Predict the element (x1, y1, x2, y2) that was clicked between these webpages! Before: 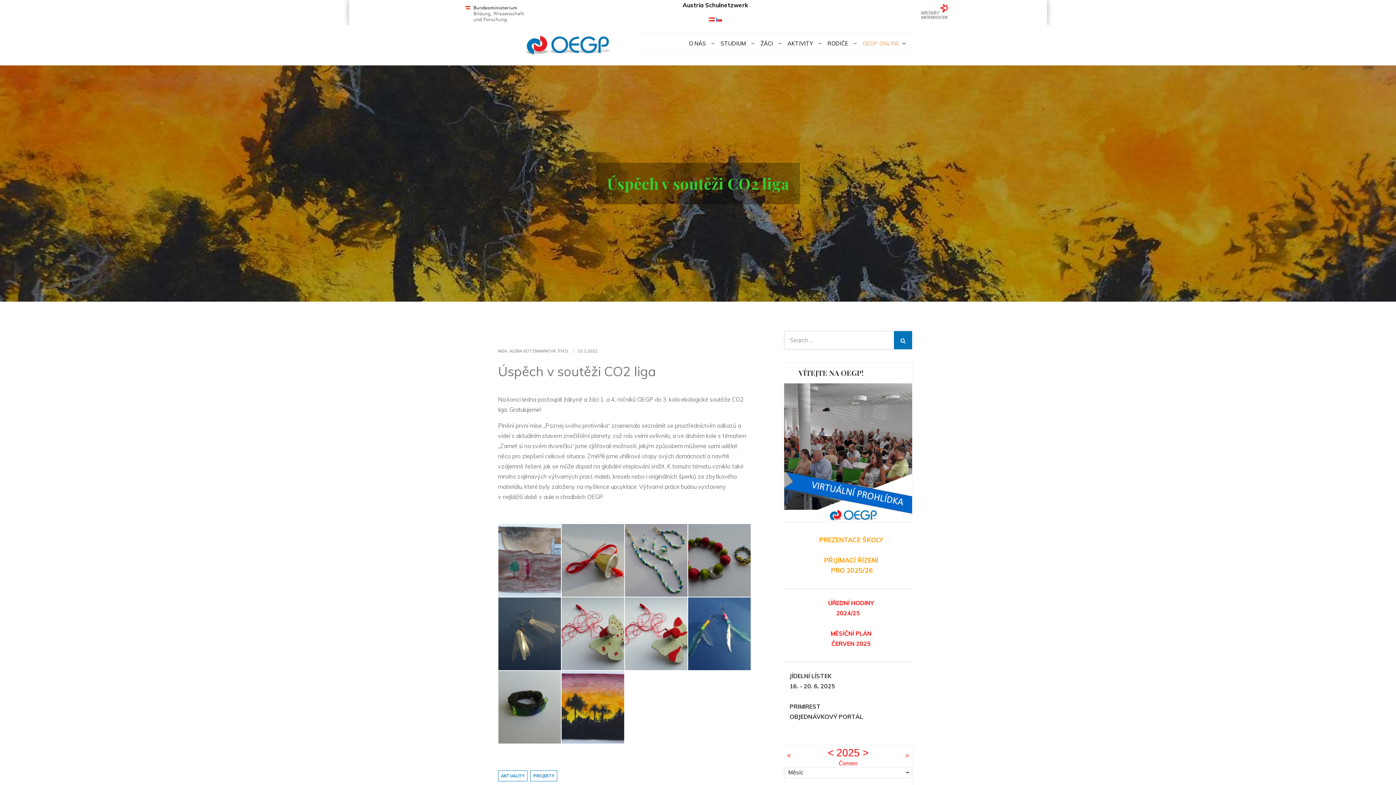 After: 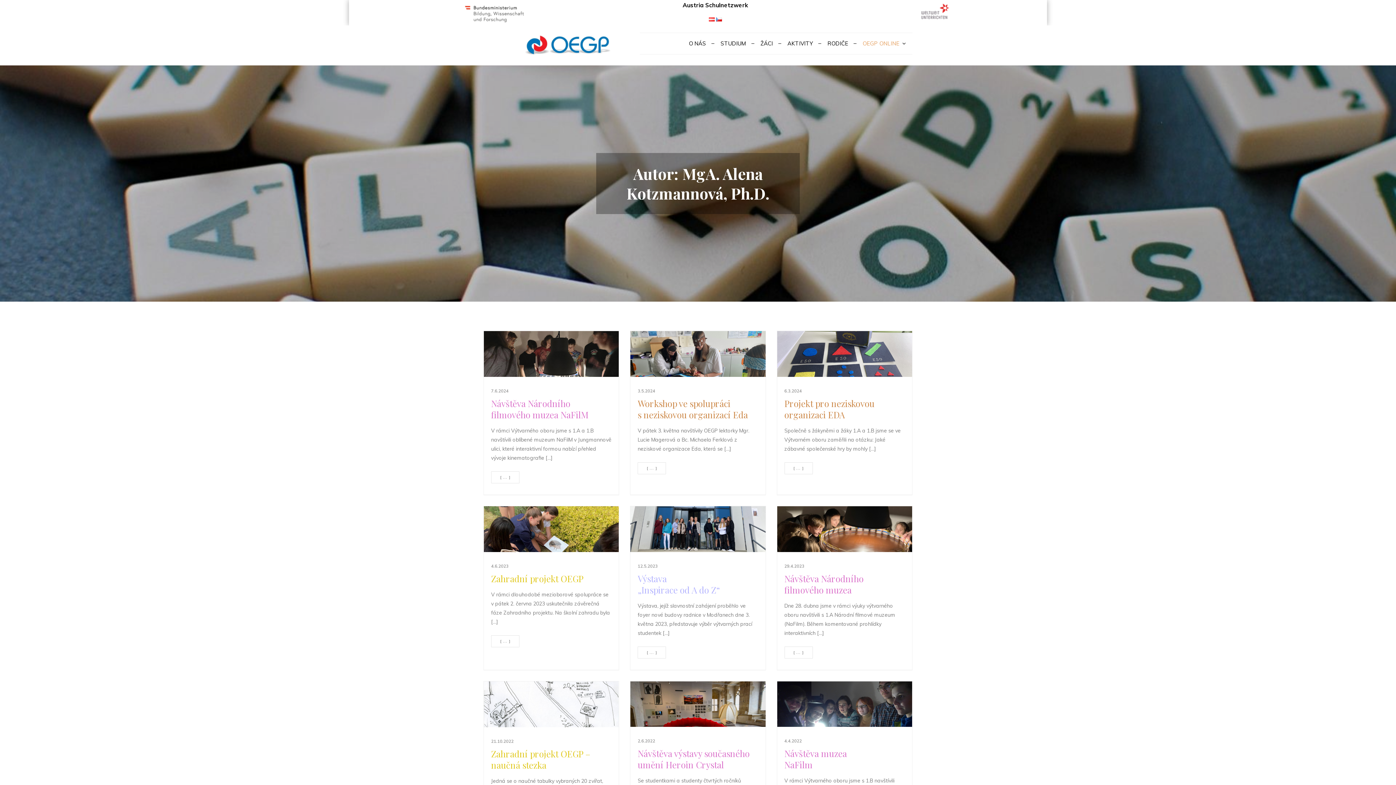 Action: label: MGA. ALENA KOTZMANNOVÁ, PH.D. bbox: (498, 348, 569, 353)